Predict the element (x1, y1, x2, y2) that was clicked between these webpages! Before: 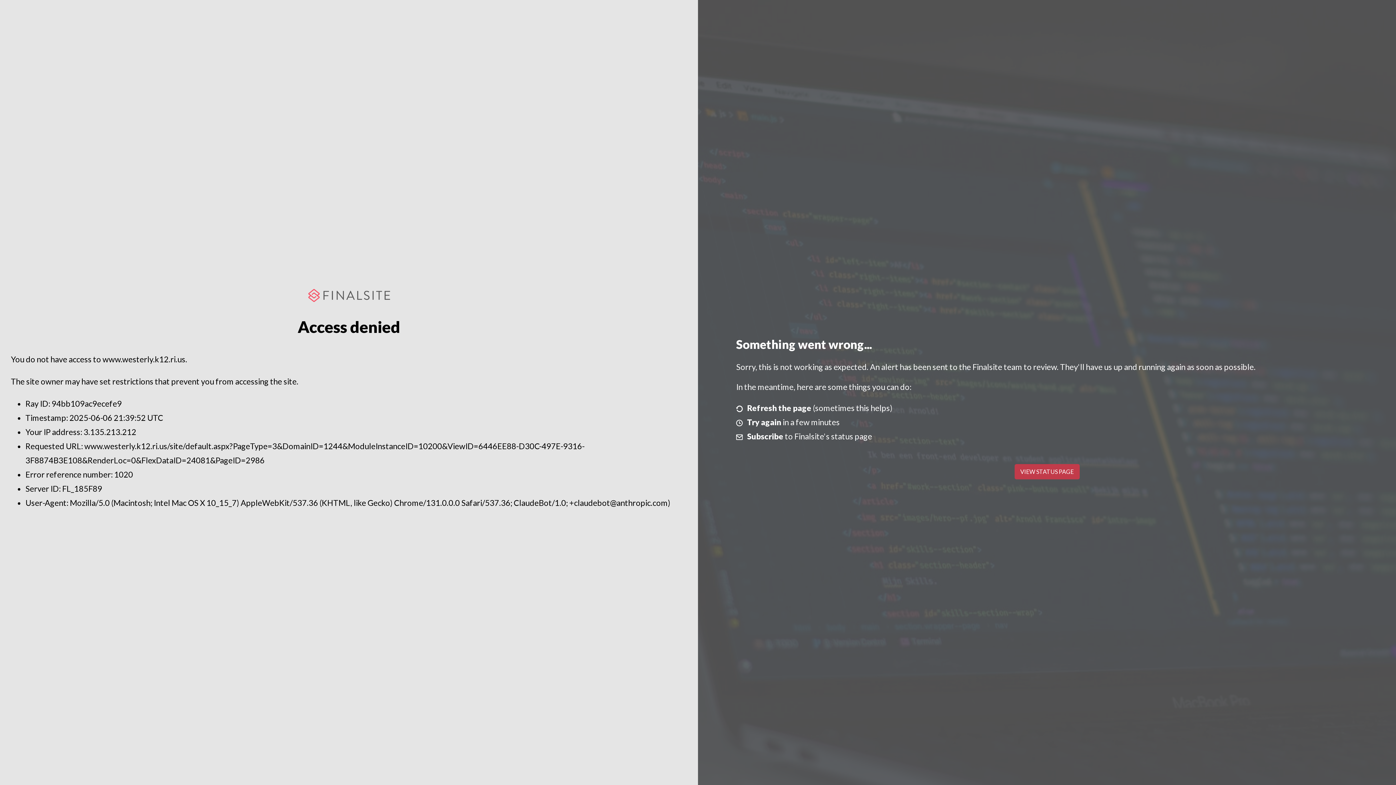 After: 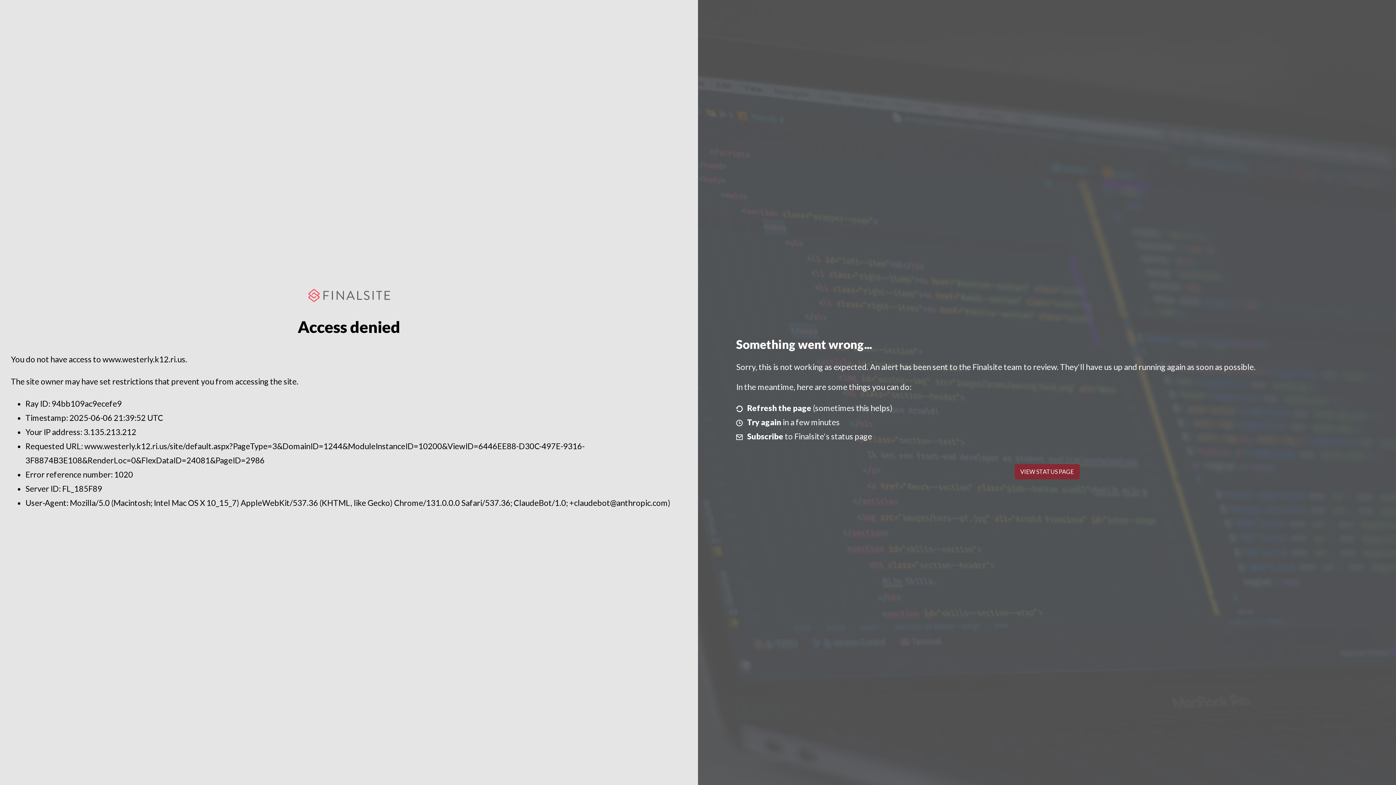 Action: bbox: (1014, 464, 1079, 479) label: VIEW STATUS PAGE